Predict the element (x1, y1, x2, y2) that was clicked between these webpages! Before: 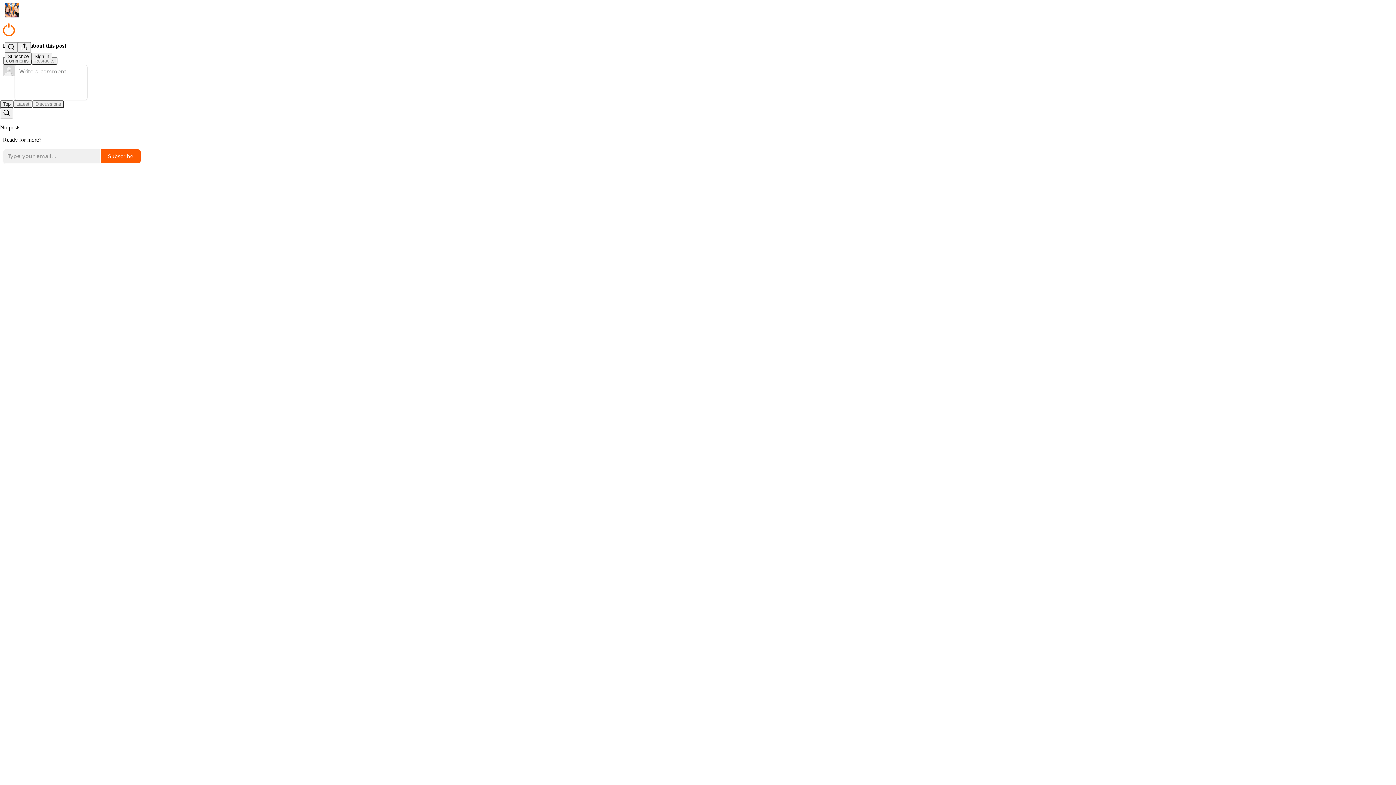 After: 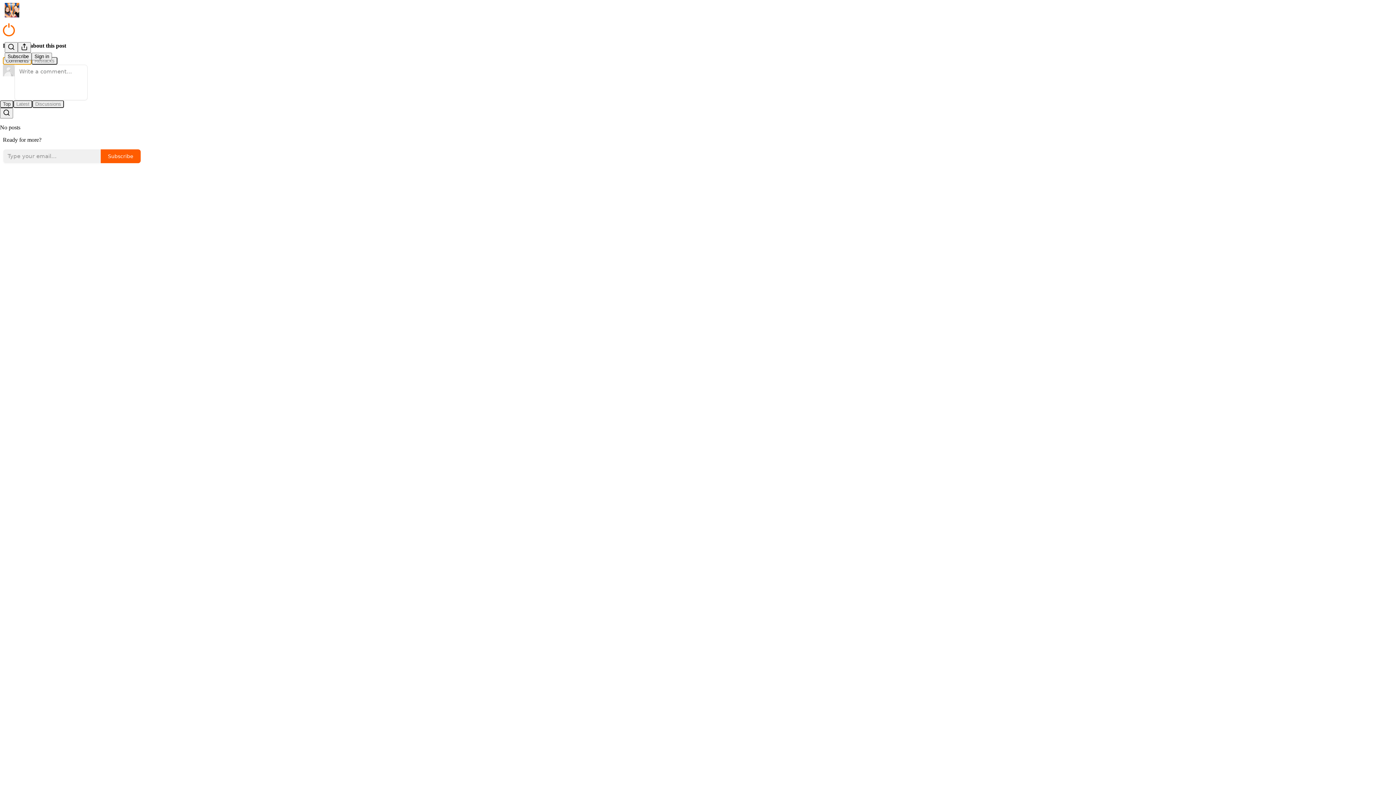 Action: bbox: (2, 56, 31, 64) label: Comments